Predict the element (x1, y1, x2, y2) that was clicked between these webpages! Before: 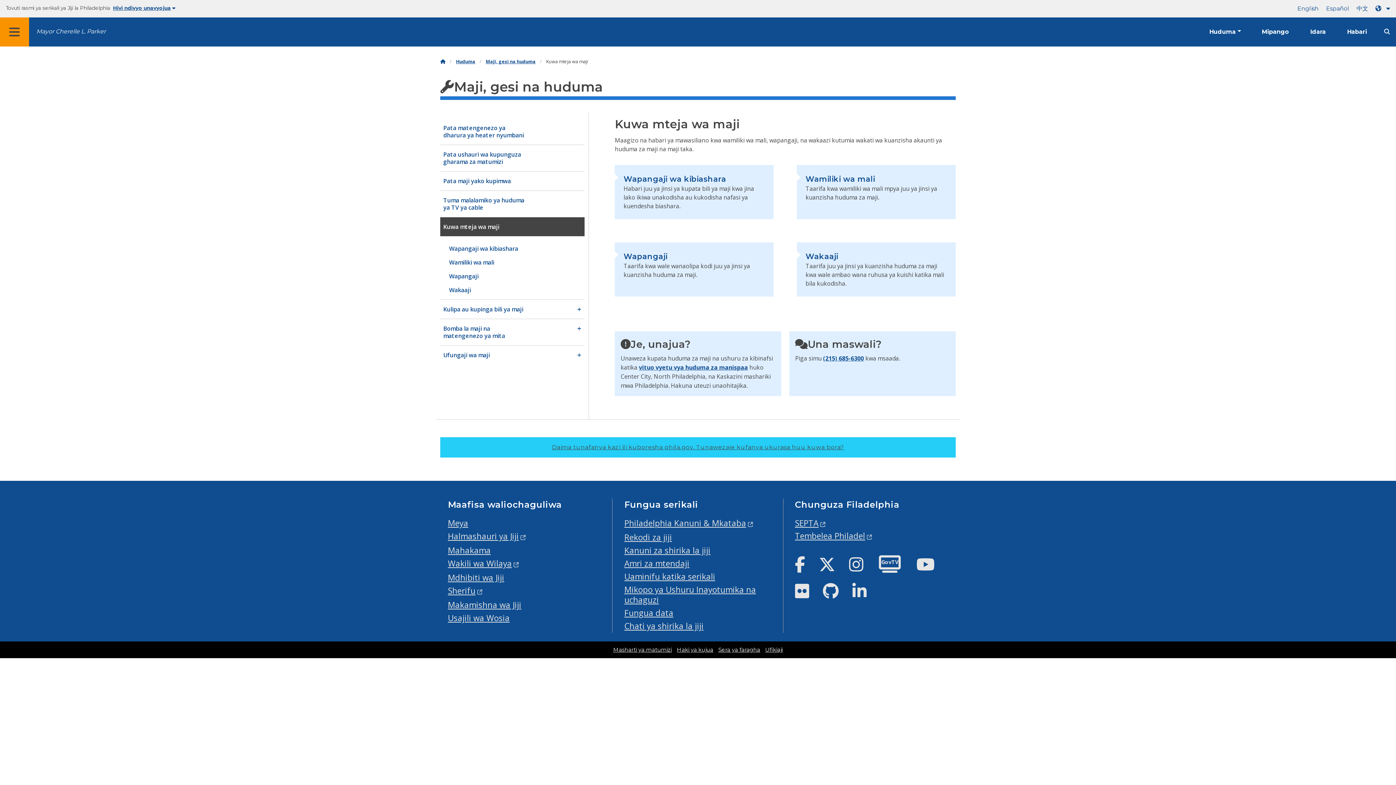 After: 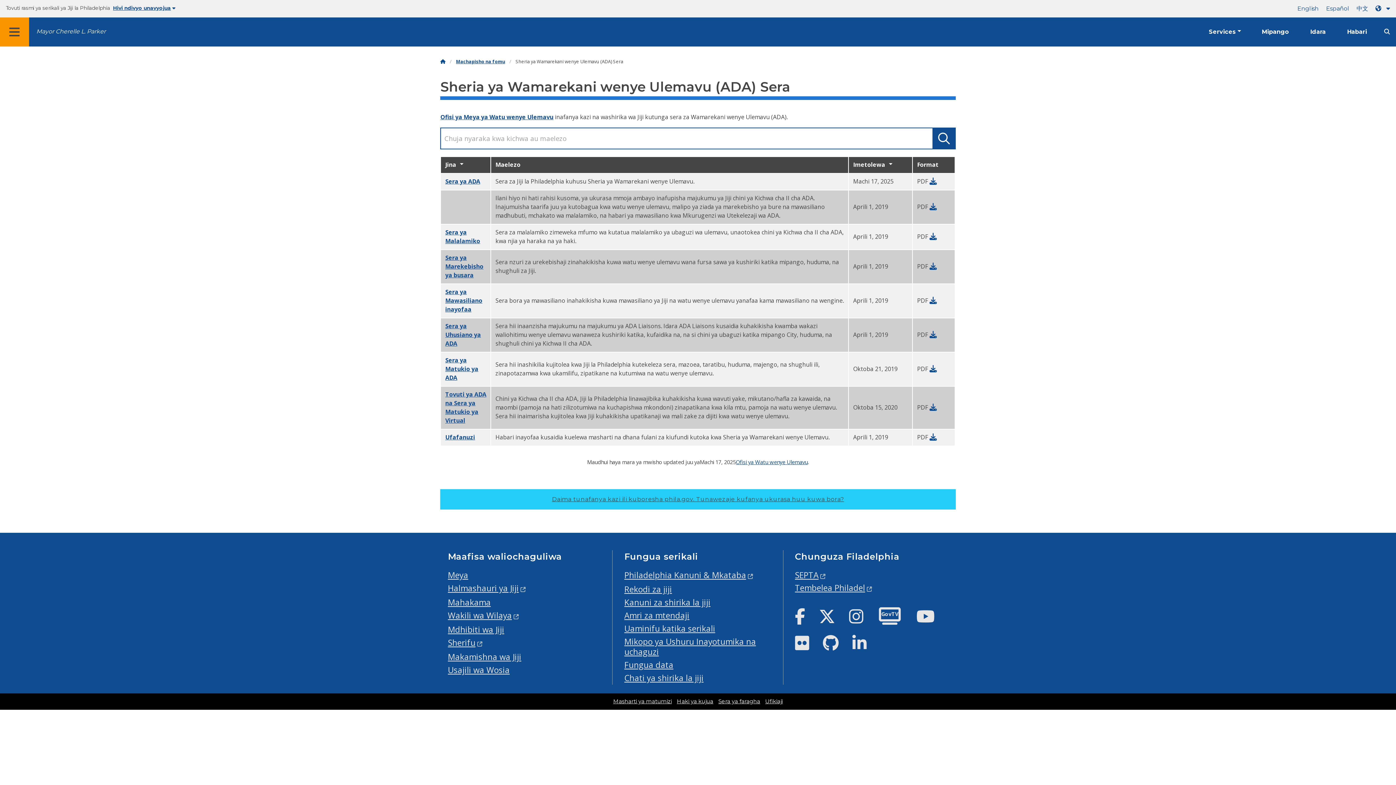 Action: label: Ufikiaji bbox: (765, 646, 782, 653)